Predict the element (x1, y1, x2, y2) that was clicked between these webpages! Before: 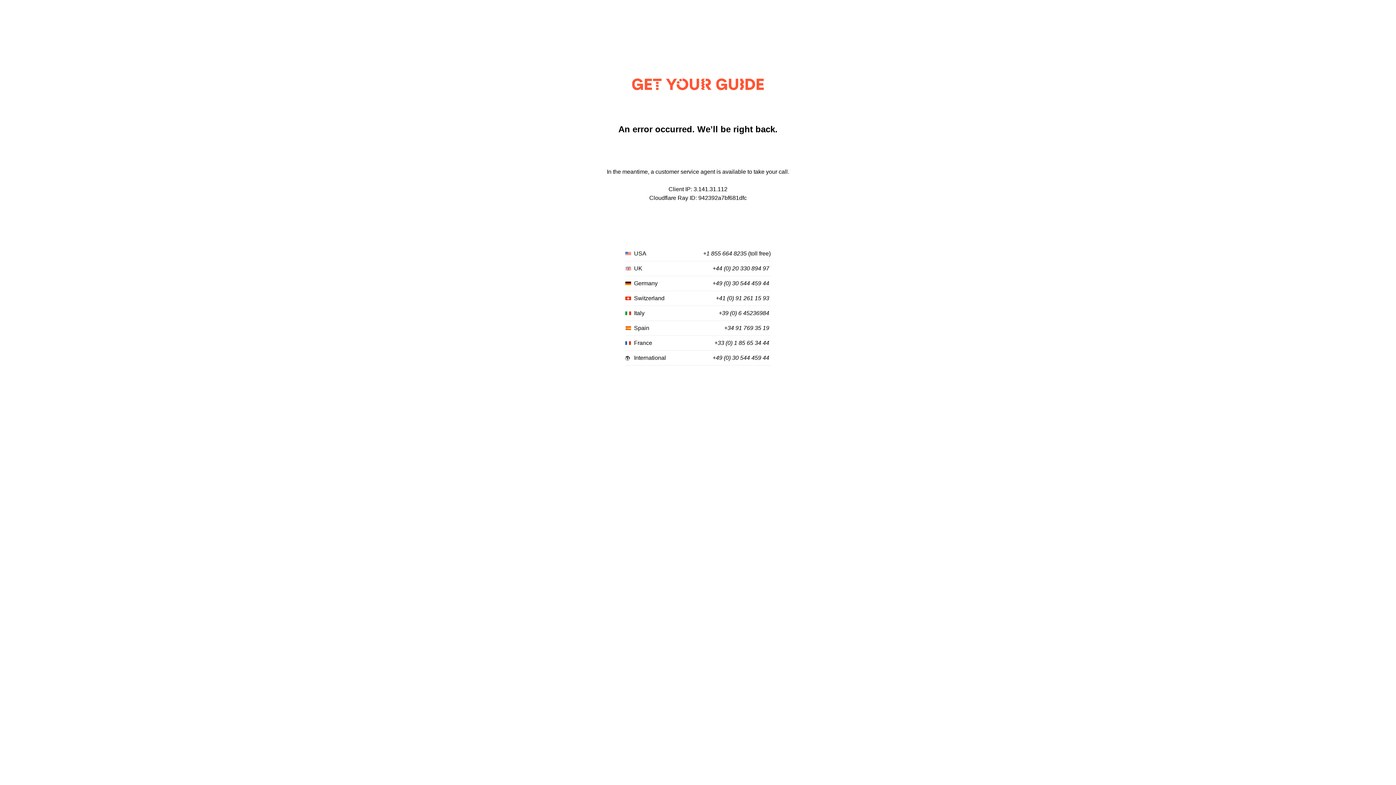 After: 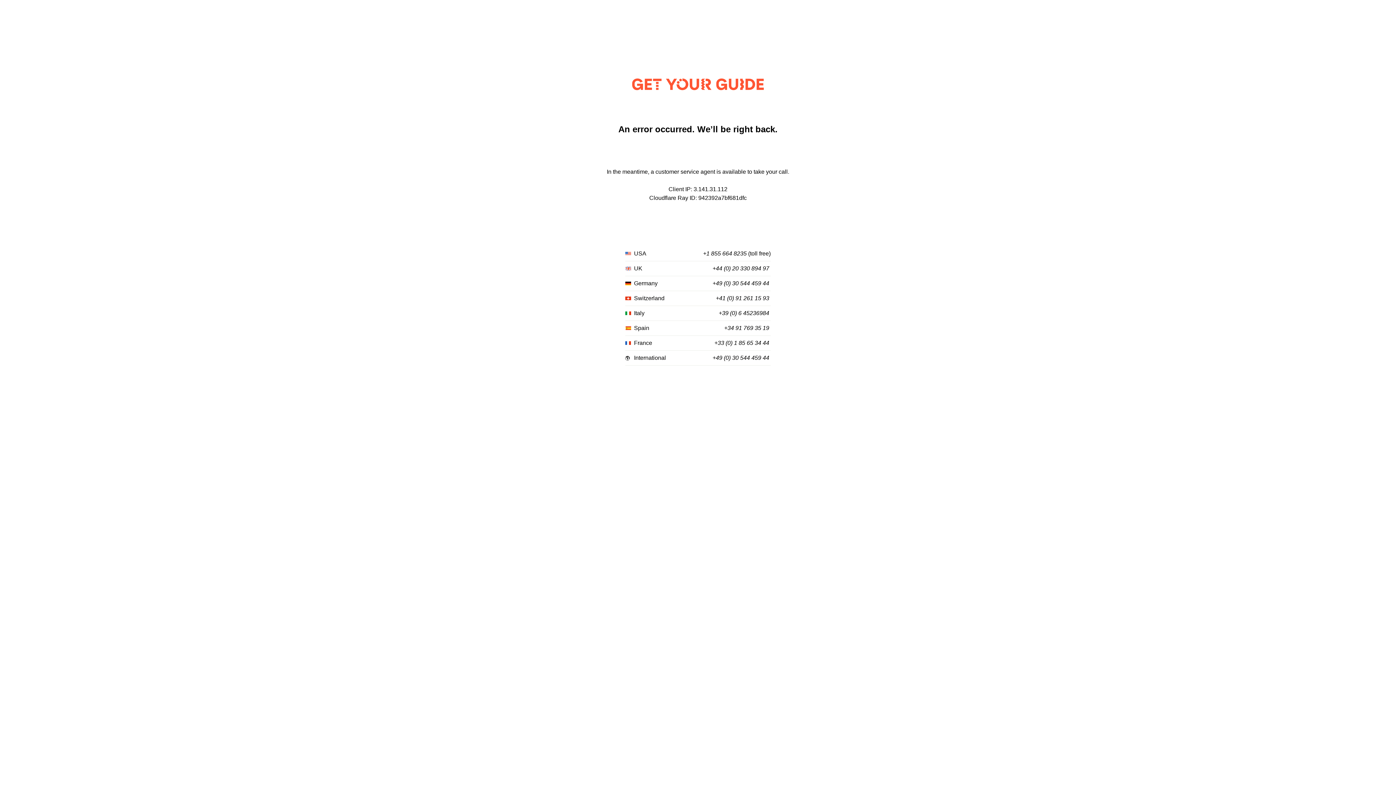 Action: bbox: (712, 265, 769, 272) label: +44 (0) 20 330 894 97